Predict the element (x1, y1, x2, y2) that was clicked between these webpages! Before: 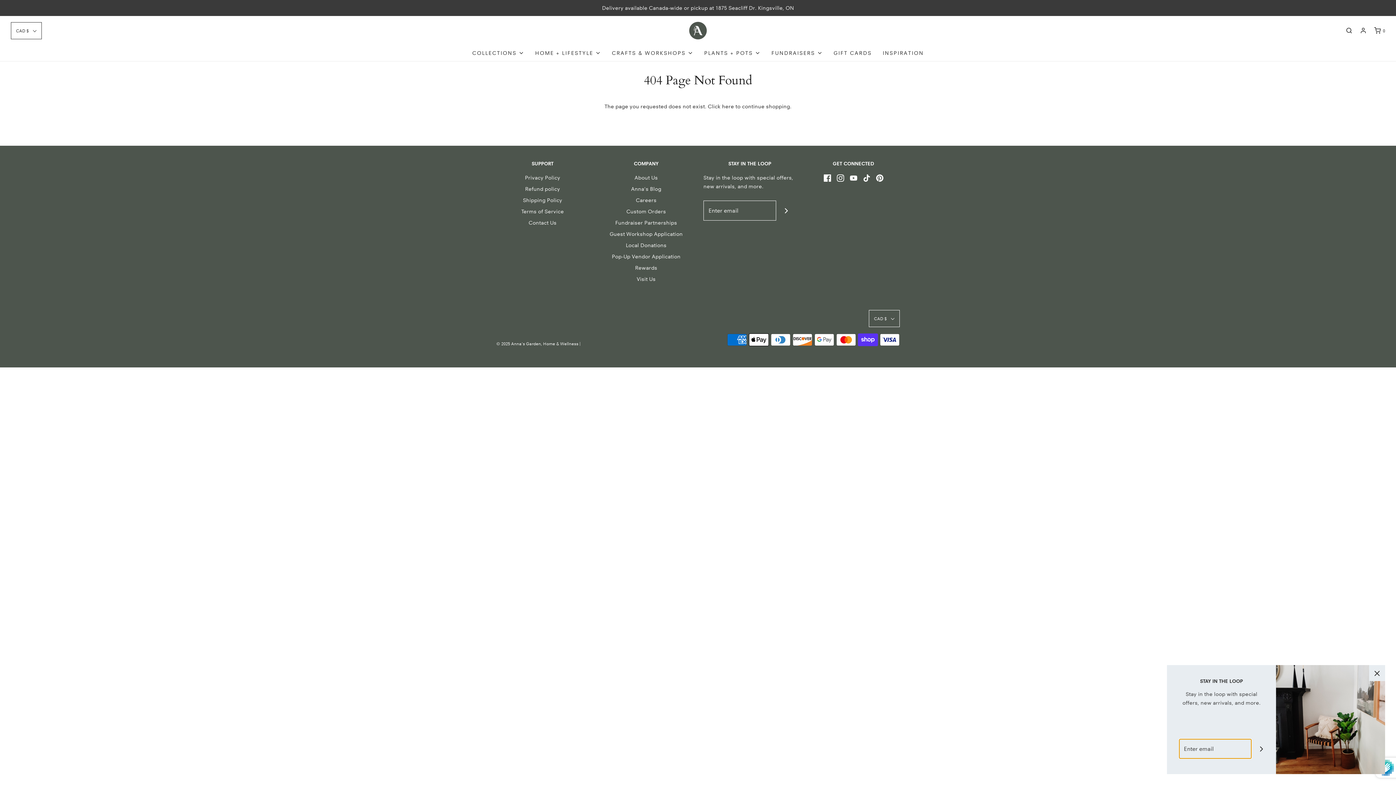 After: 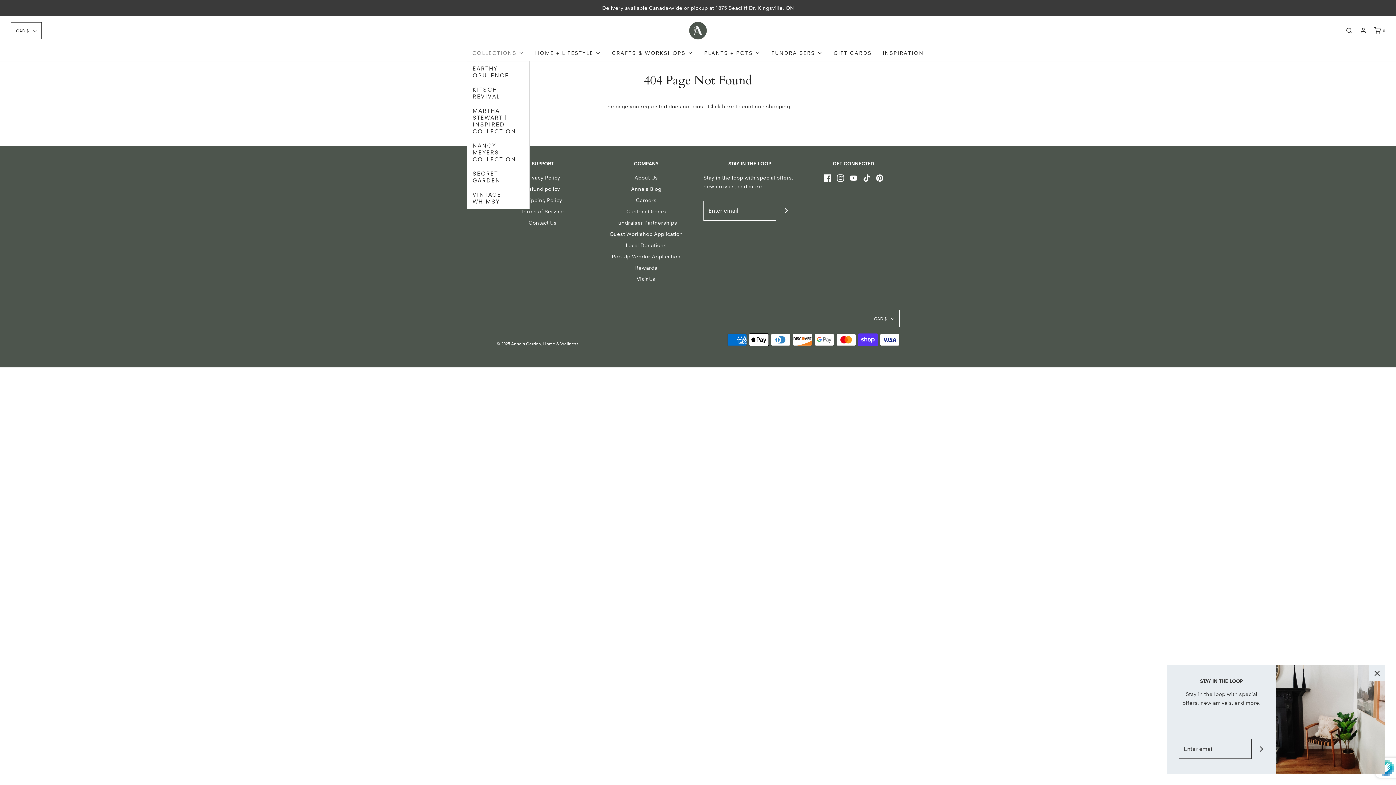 Action: label: COLLECTIONS bbox: (472, 45, 524, 61)